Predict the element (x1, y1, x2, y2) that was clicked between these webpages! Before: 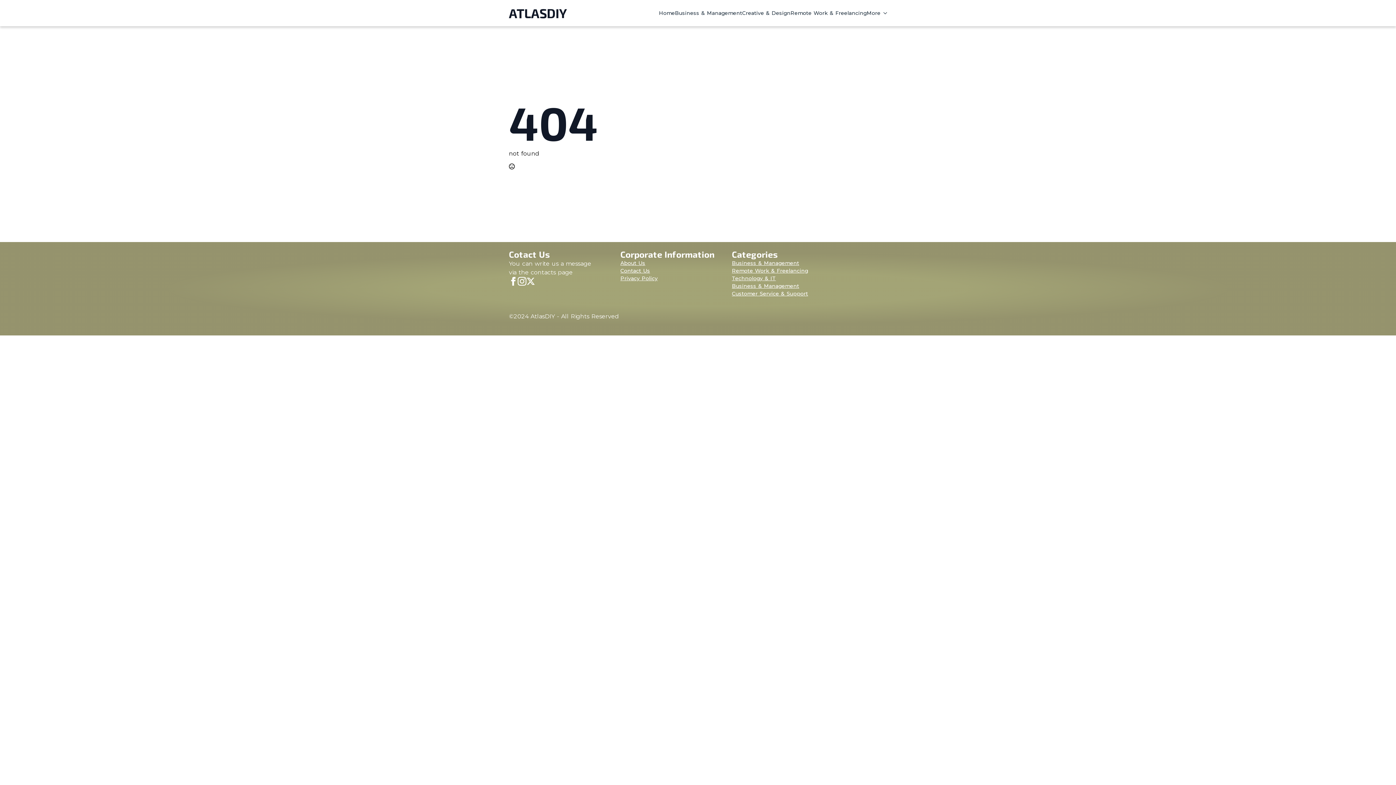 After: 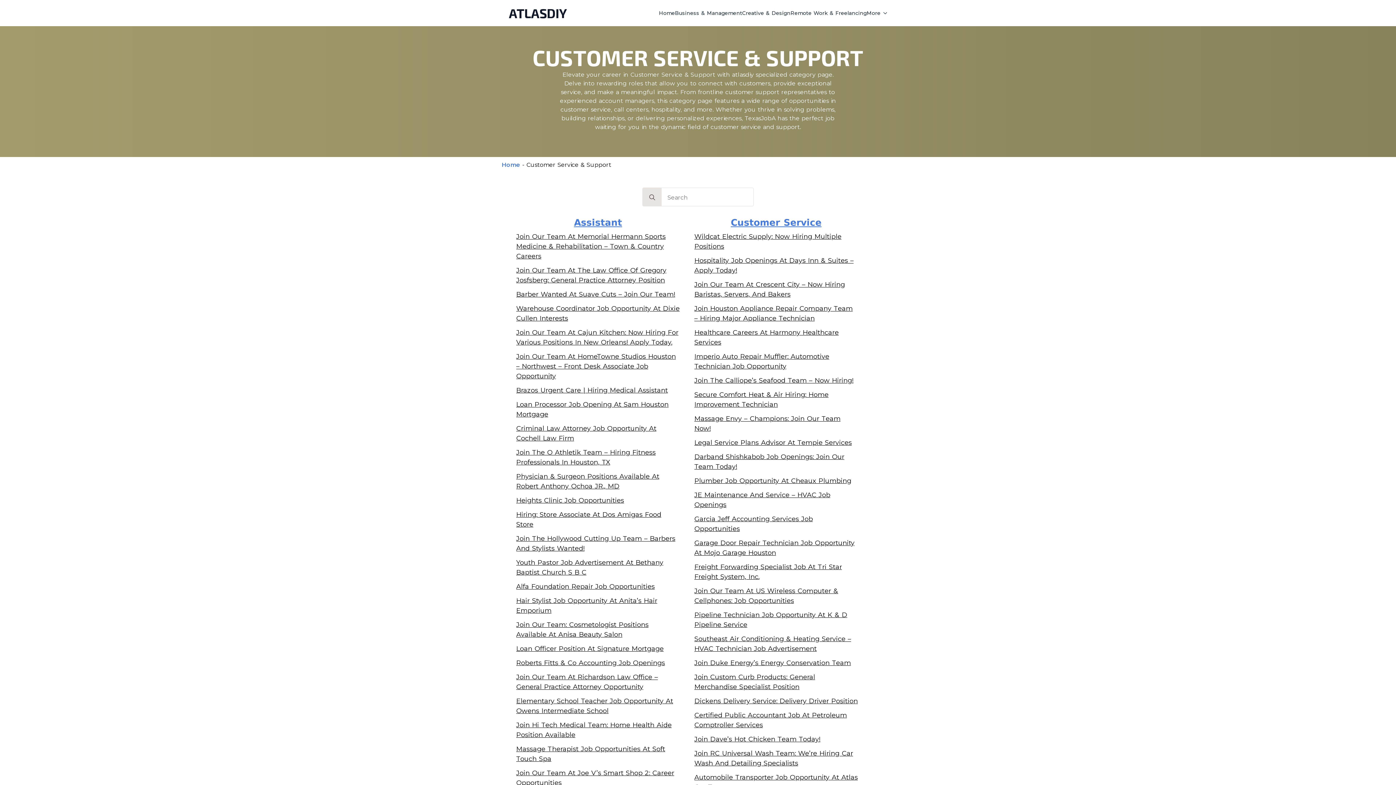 Action: label: Customer Service & Support bbox: (732, 290, 808, 297)